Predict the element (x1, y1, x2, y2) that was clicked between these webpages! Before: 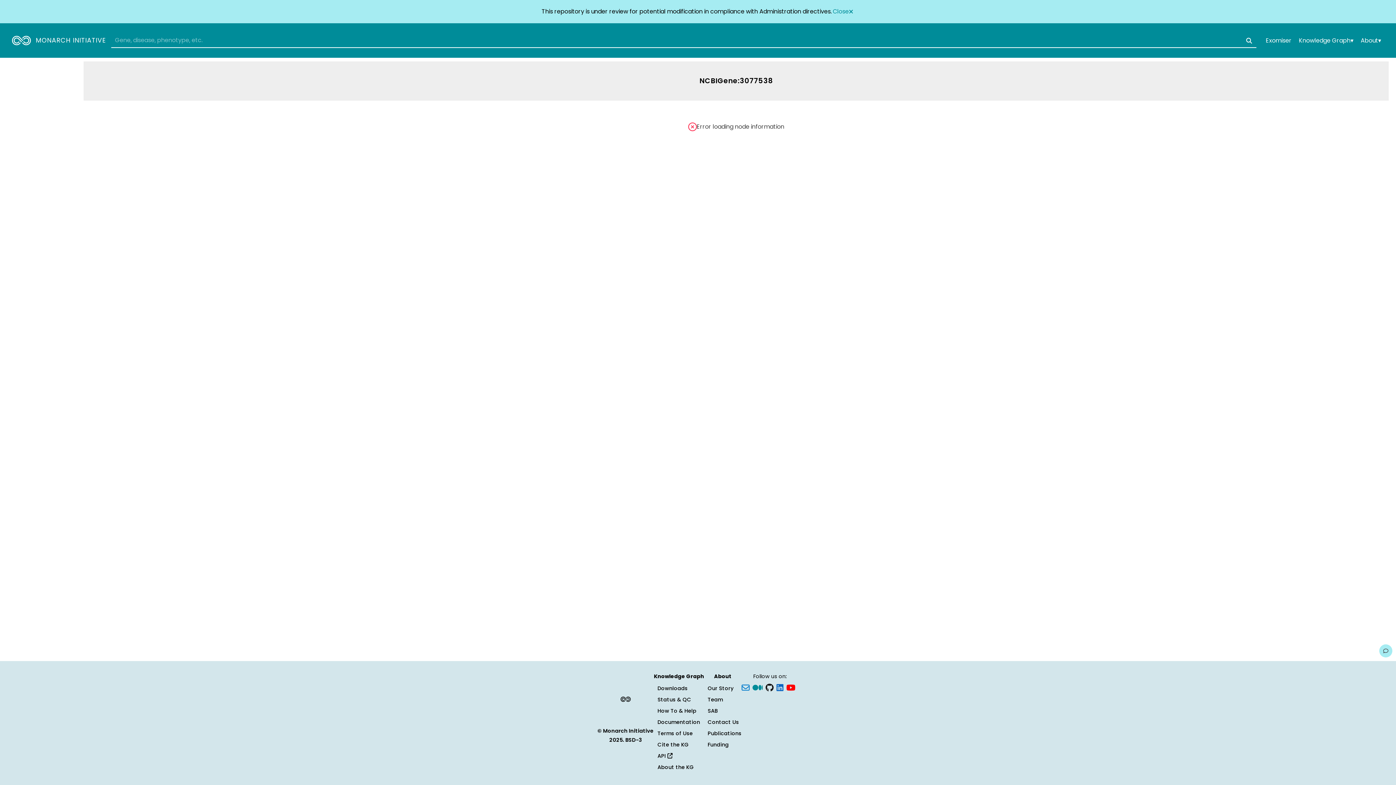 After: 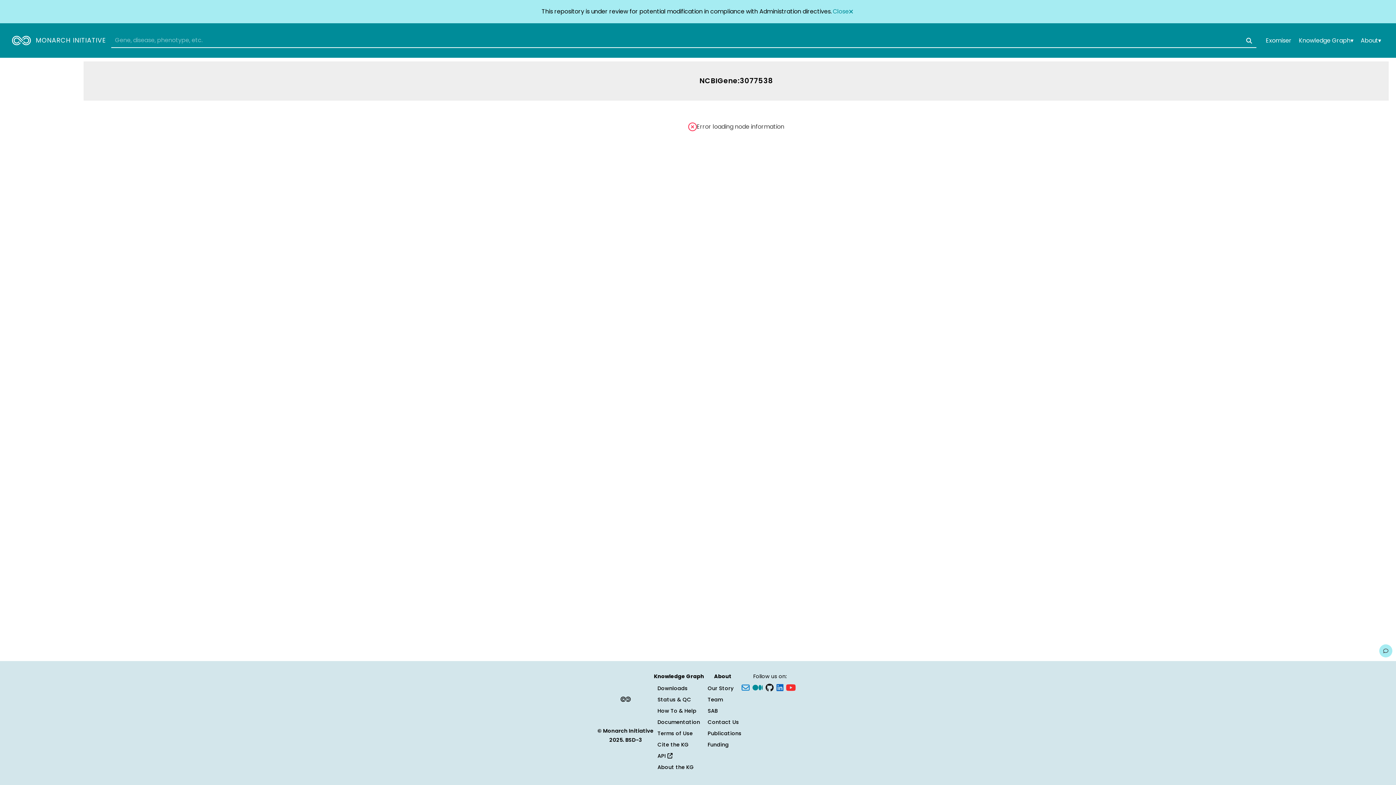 Action: label: YouTube bbox: (786, 681, 795, 693)